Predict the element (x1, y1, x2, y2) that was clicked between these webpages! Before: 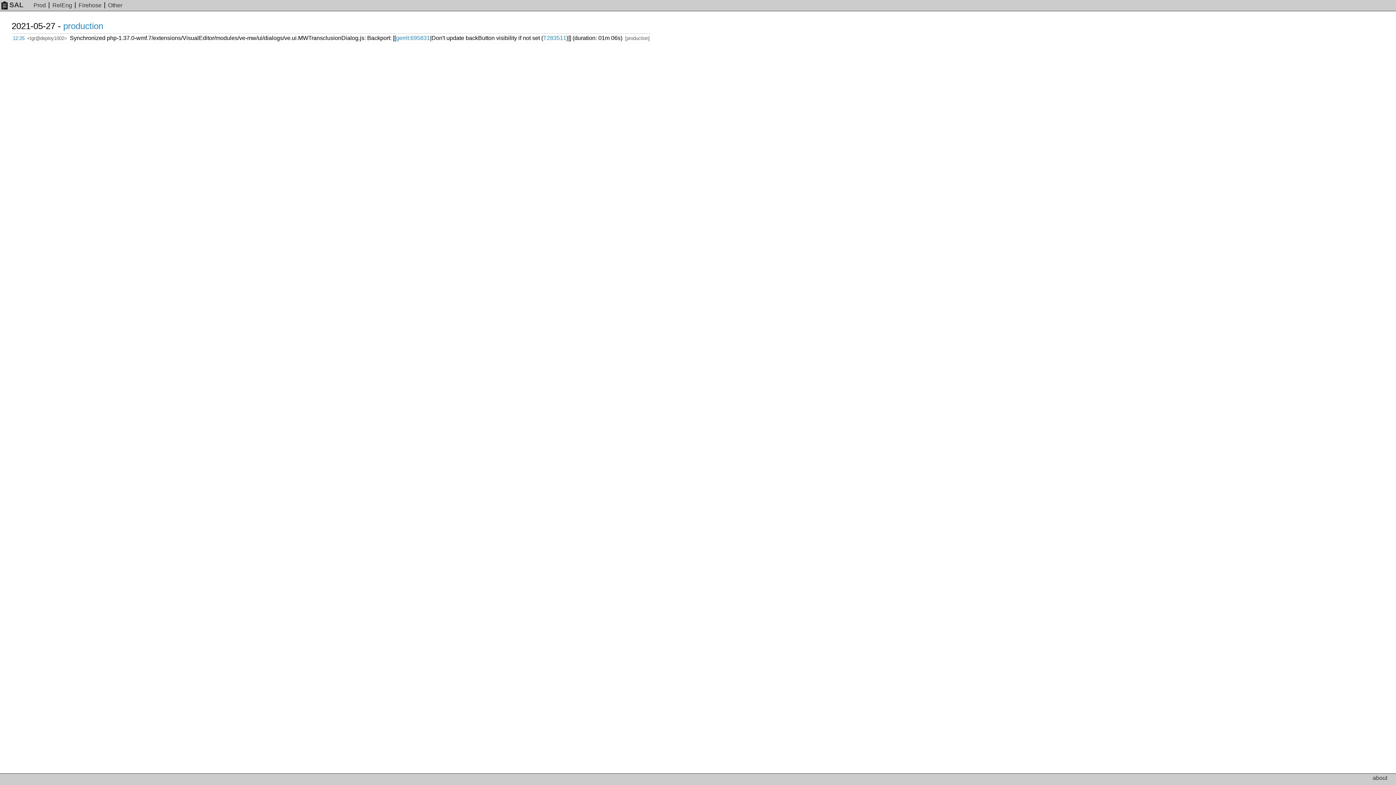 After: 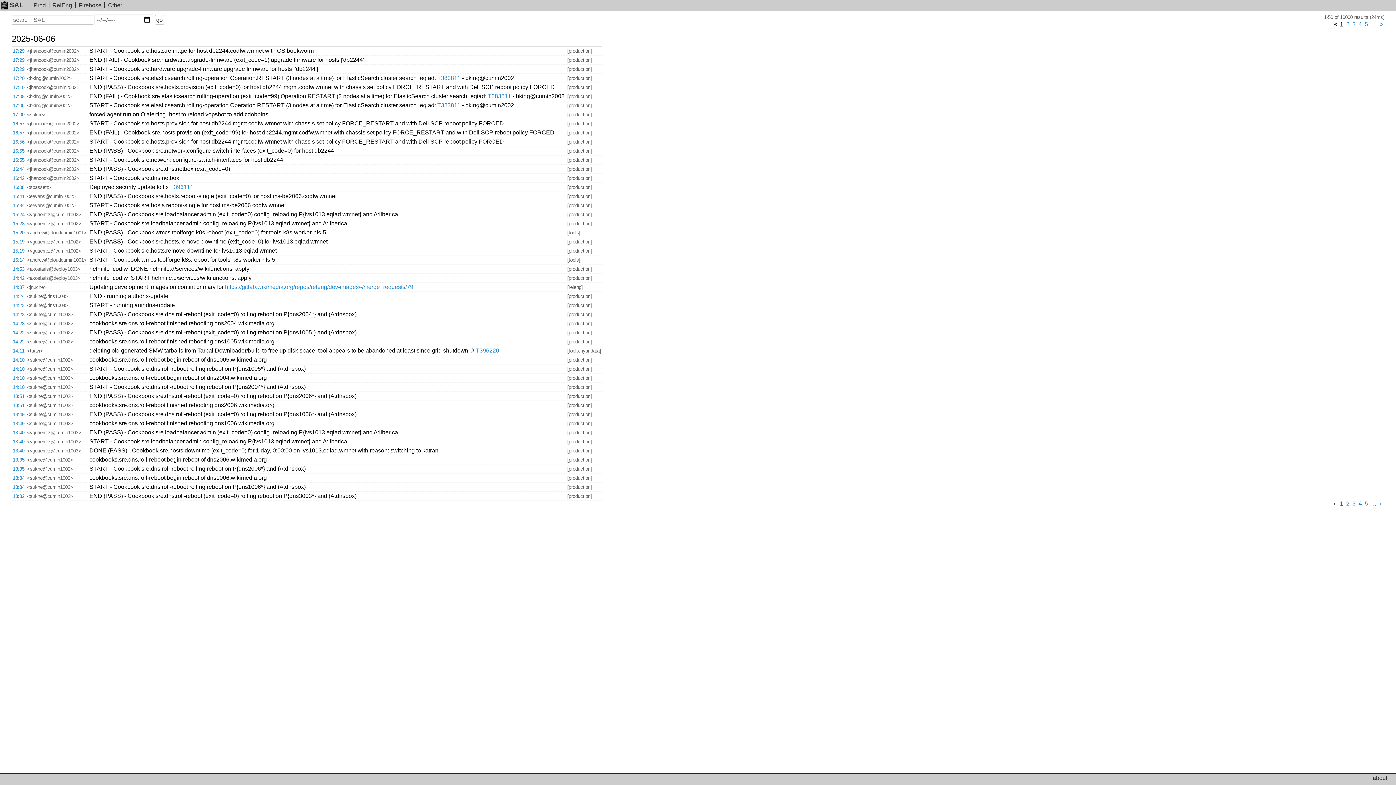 Action: bbox: (78, 2, 101, 8) label: Firehose